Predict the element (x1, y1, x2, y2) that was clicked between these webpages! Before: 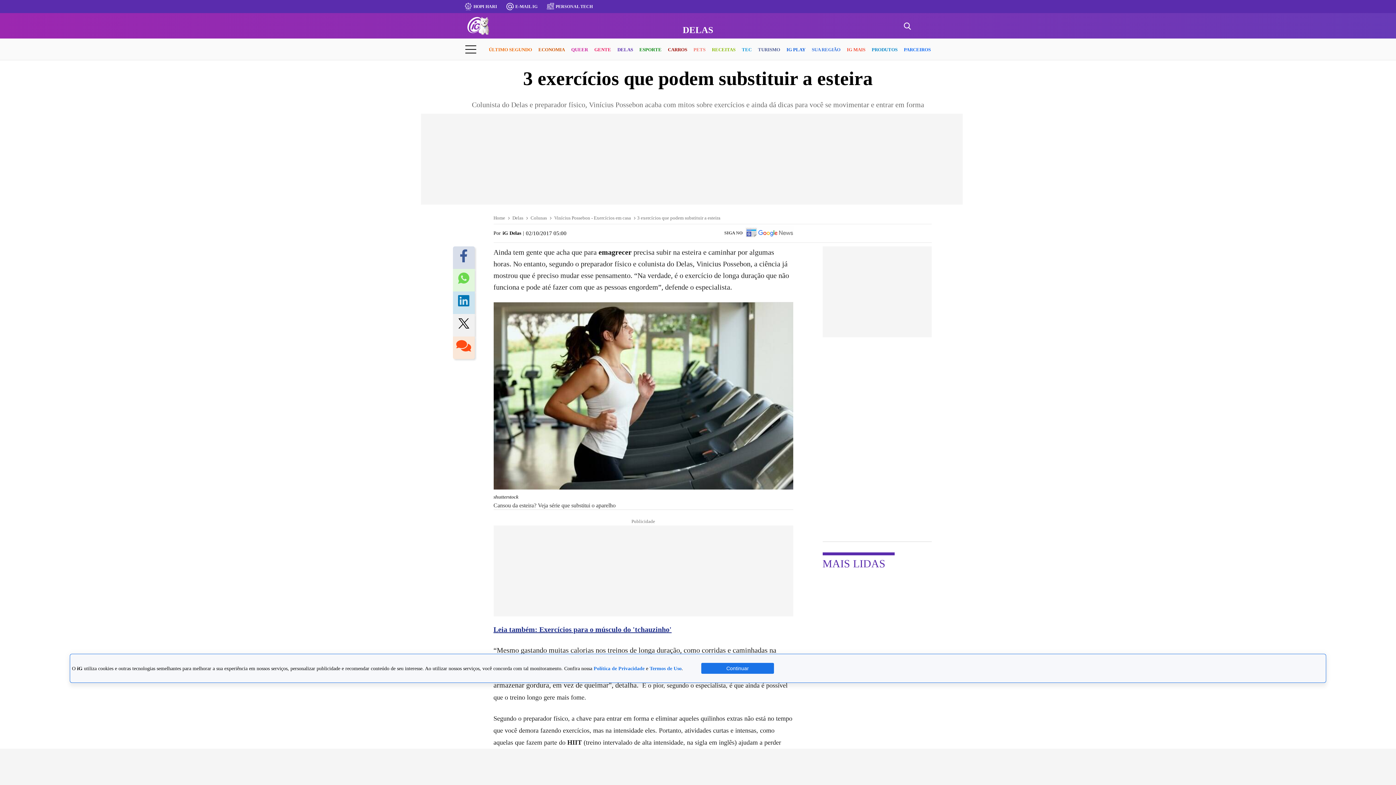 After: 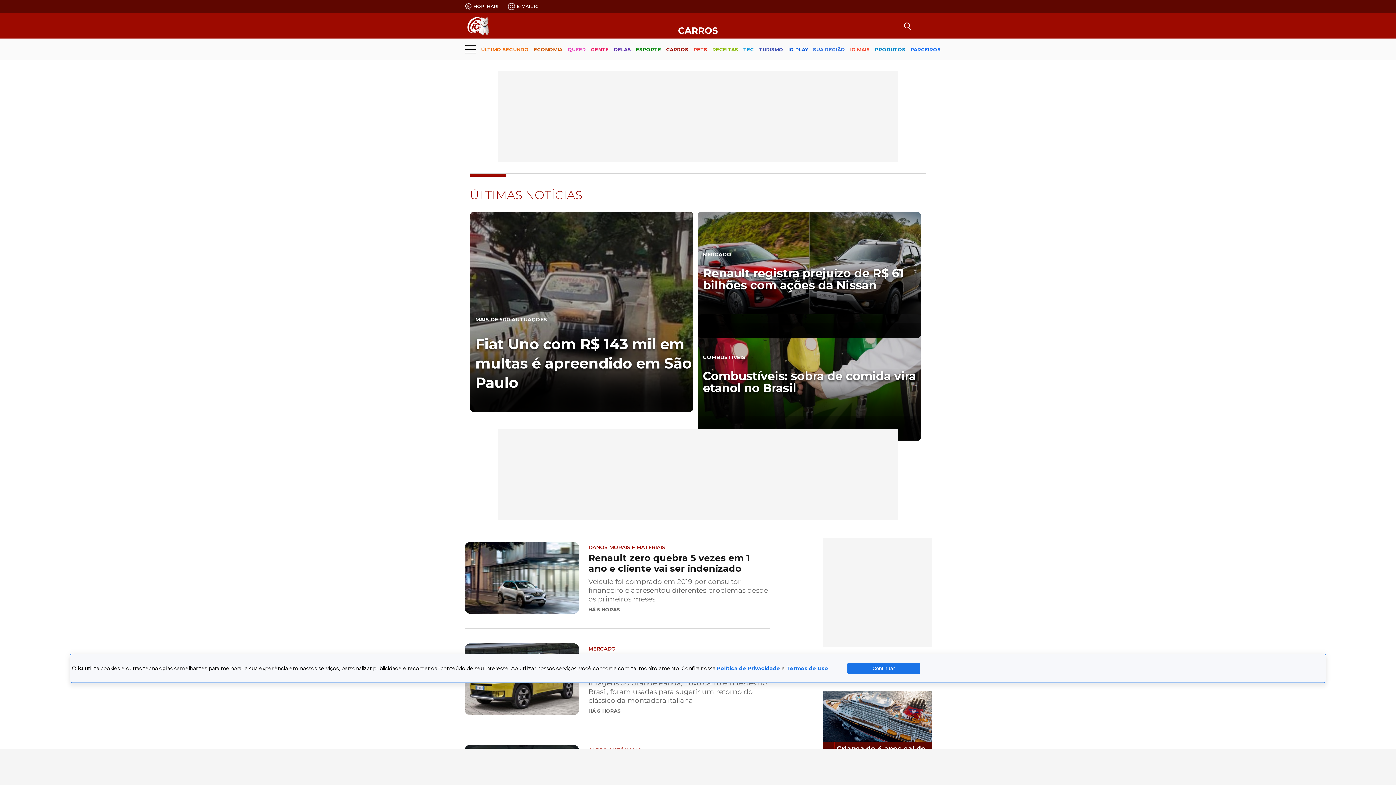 Action: bbox: (668, 40, 687, 59) label: CARROS